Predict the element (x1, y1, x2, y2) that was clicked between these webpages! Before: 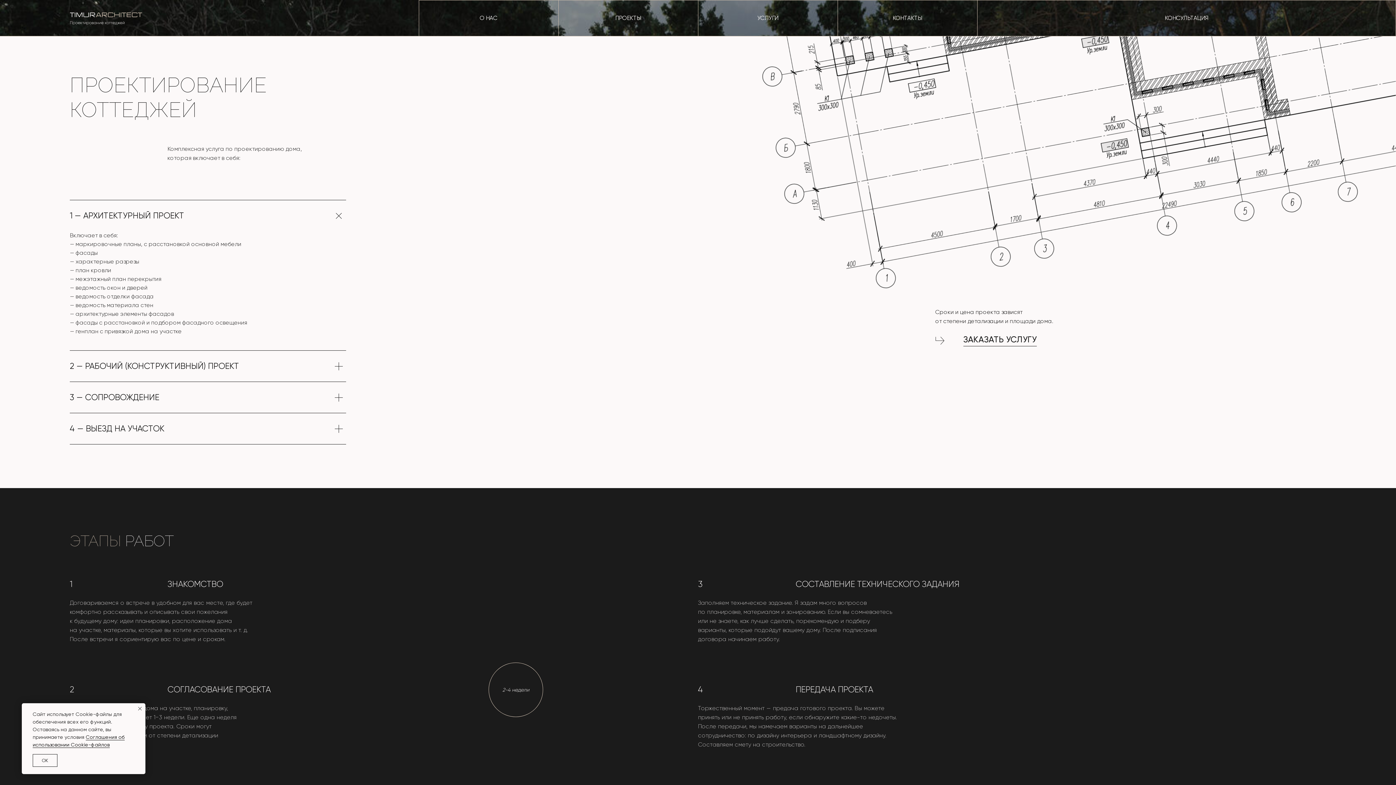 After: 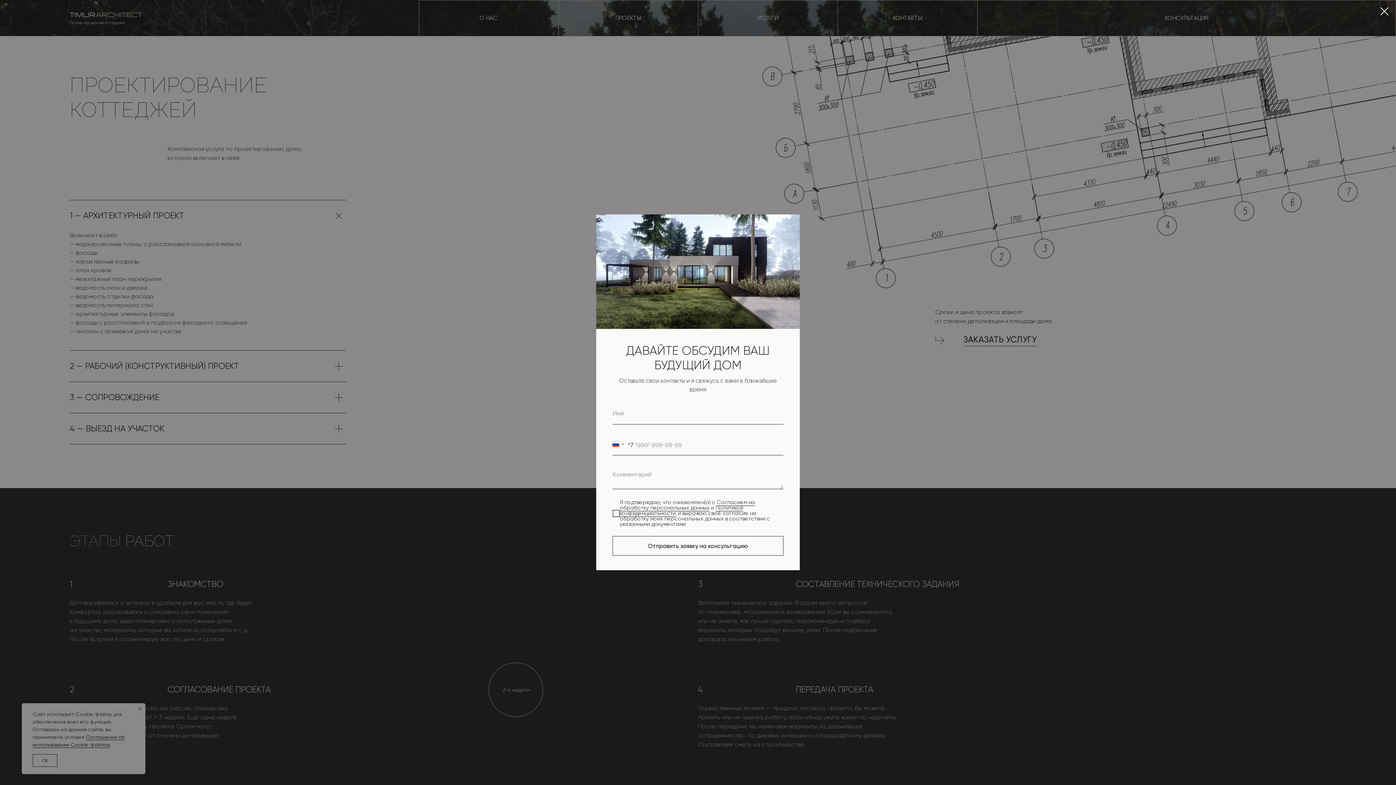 Action: bbox: (1165, 14, 1208, 21) label: КОНСУЛЬТАЦИЯ